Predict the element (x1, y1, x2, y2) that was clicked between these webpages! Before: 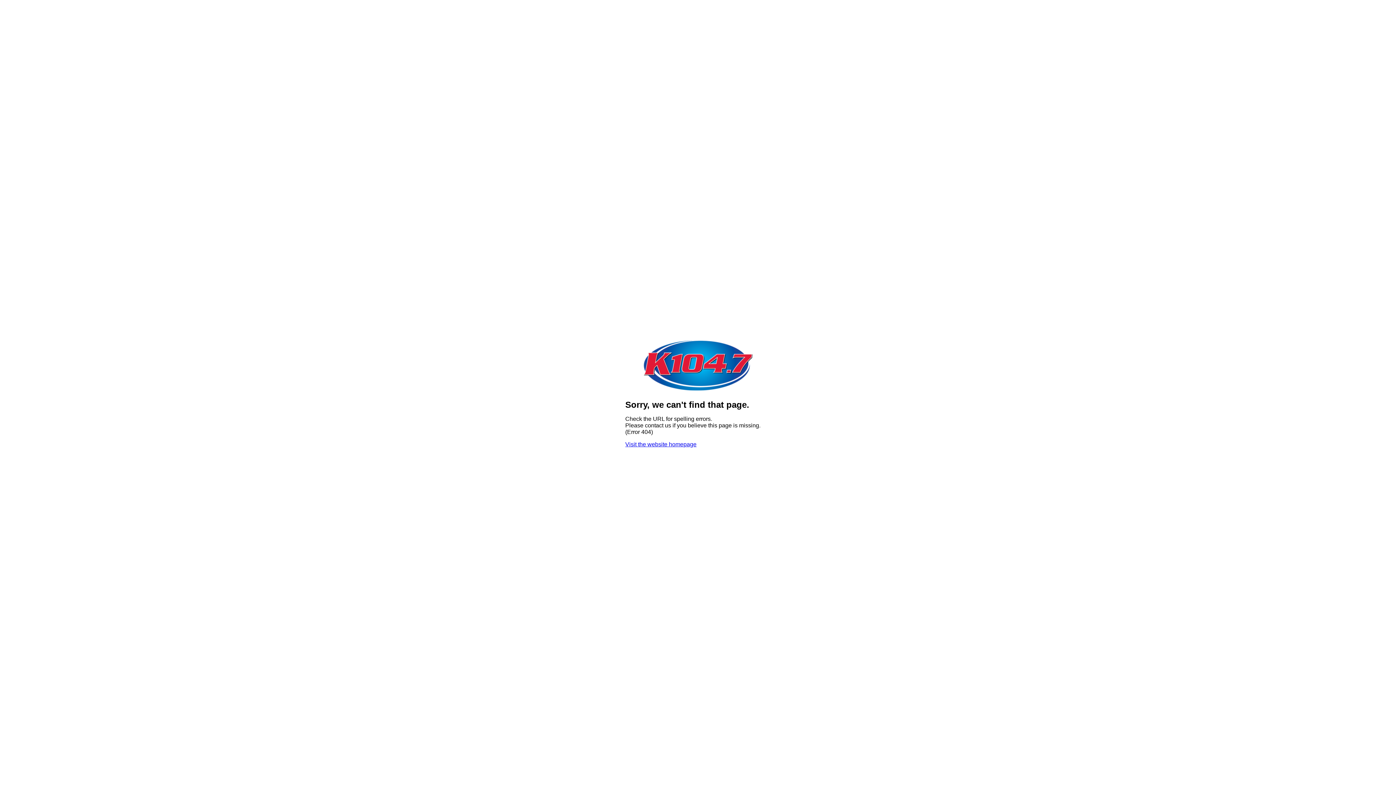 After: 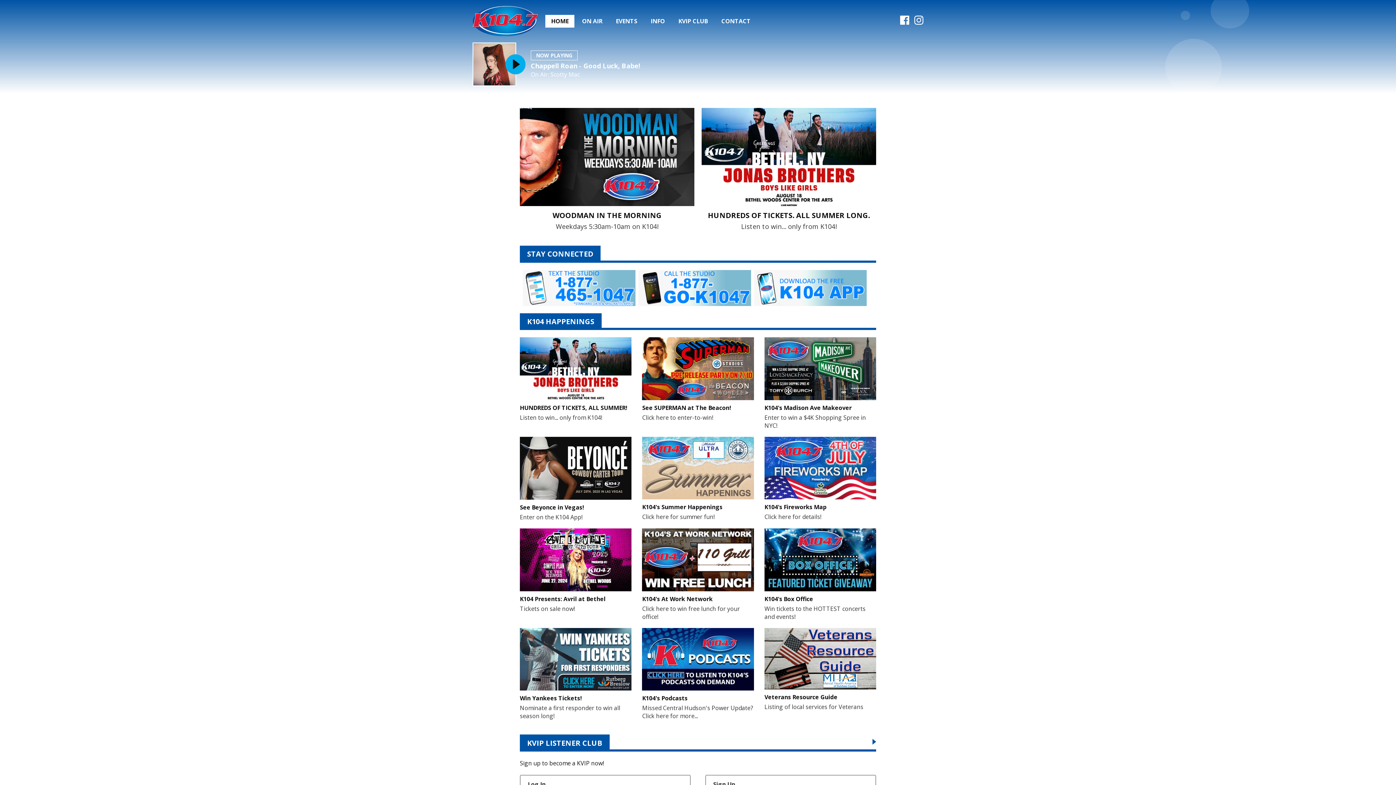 Action: bbox: (643, 387, 752, 393)